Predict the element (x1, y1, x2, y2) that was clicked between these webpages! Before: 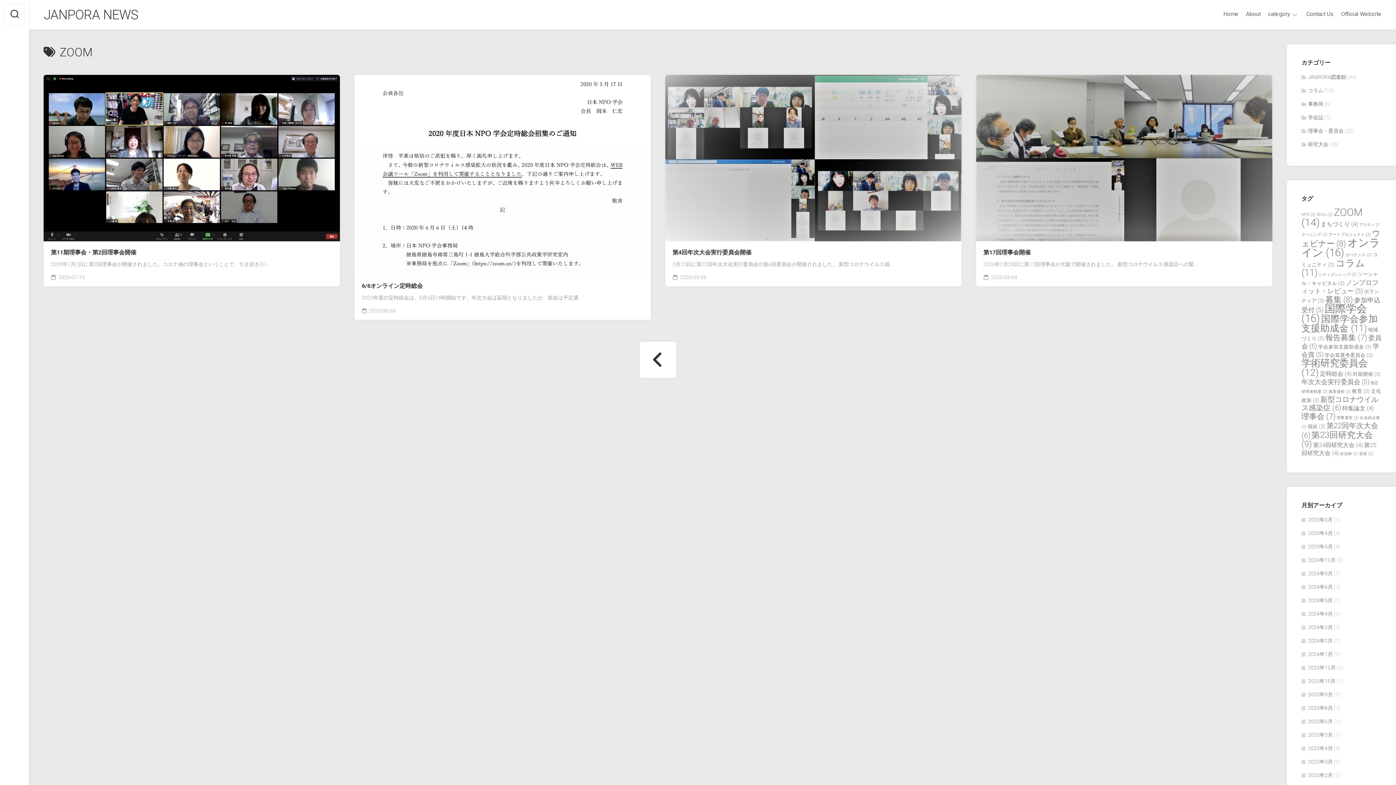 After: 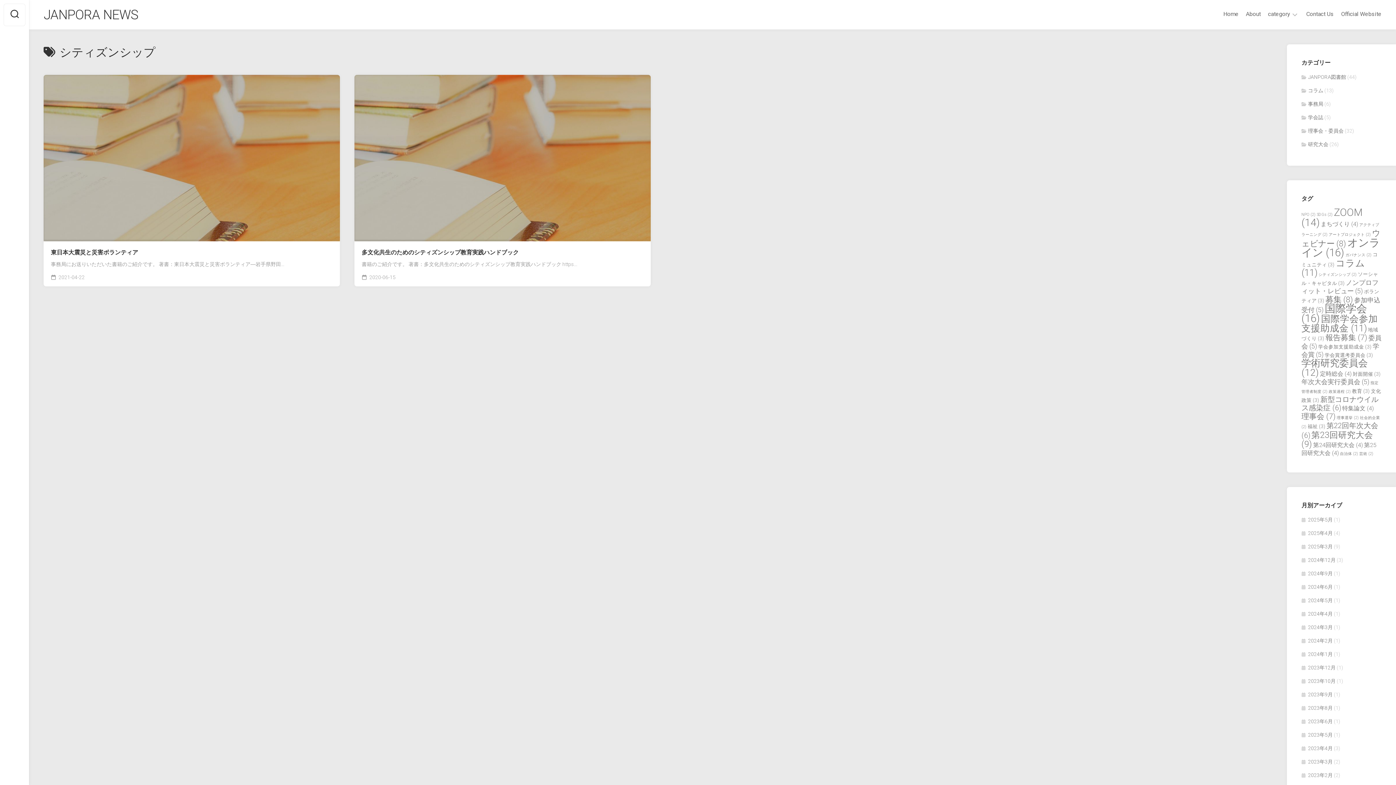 Action: label: シティズンシップ (2個の項目) bbox: (1318, 272, 1357, 277)